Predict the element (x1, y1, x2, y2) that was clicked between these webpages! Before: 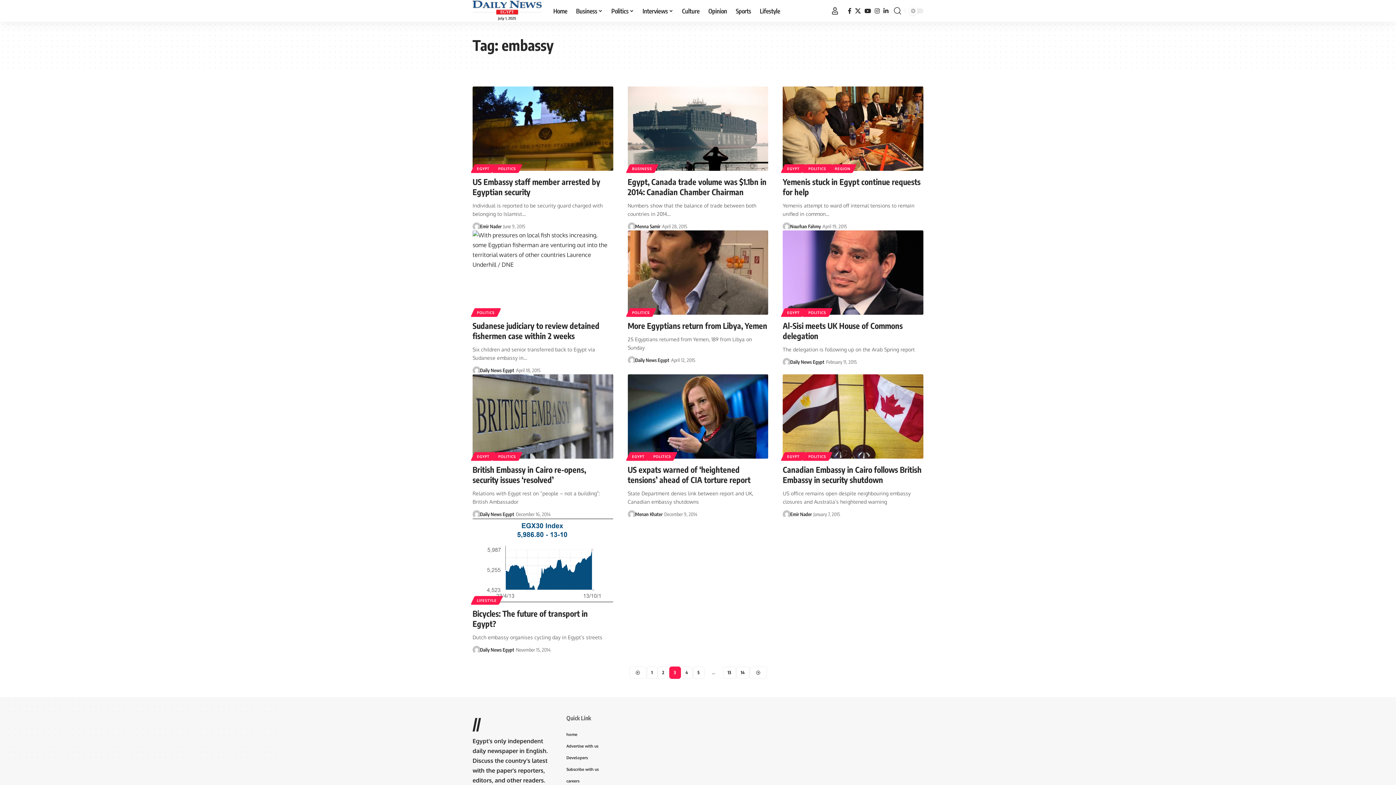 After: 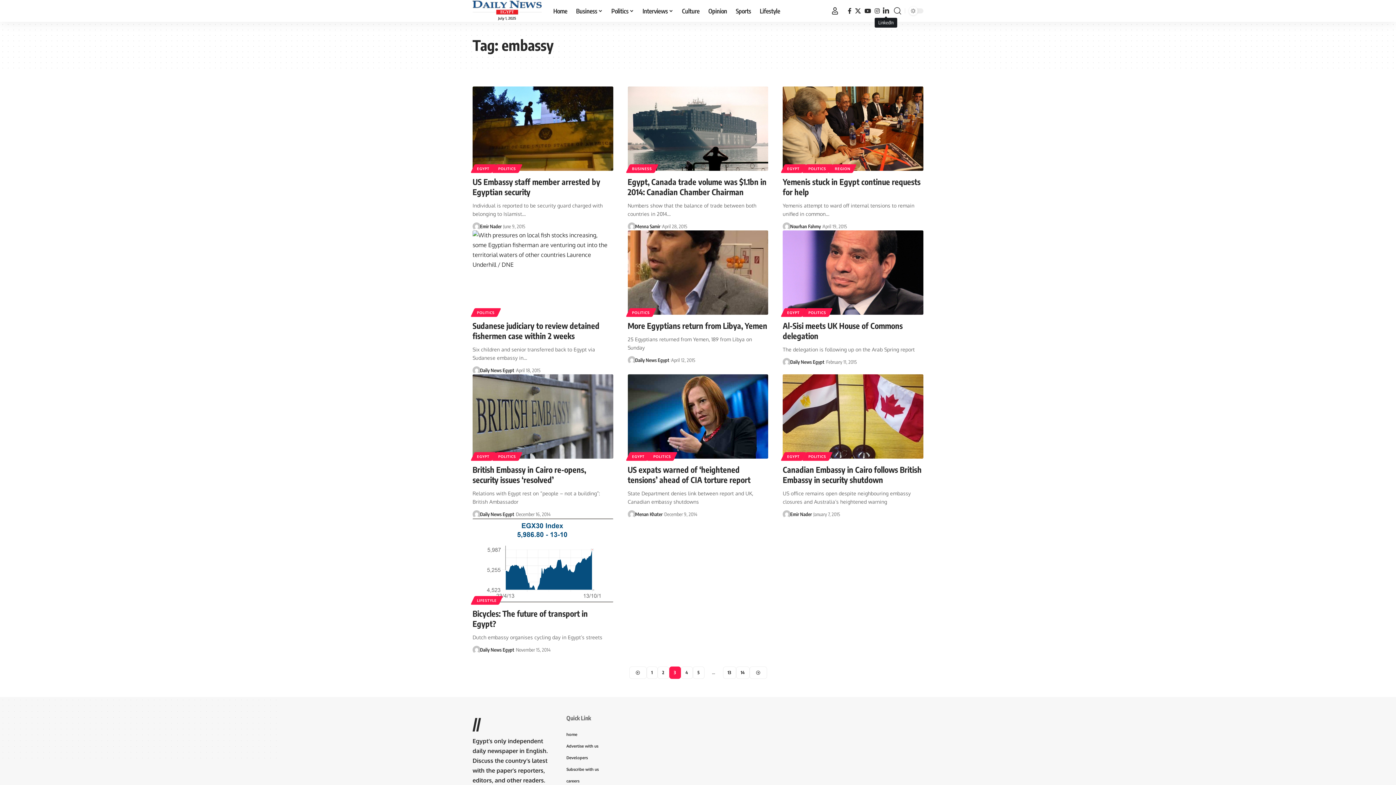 Action: label: LinkedIn bbox: (881, 6, 890, 15)